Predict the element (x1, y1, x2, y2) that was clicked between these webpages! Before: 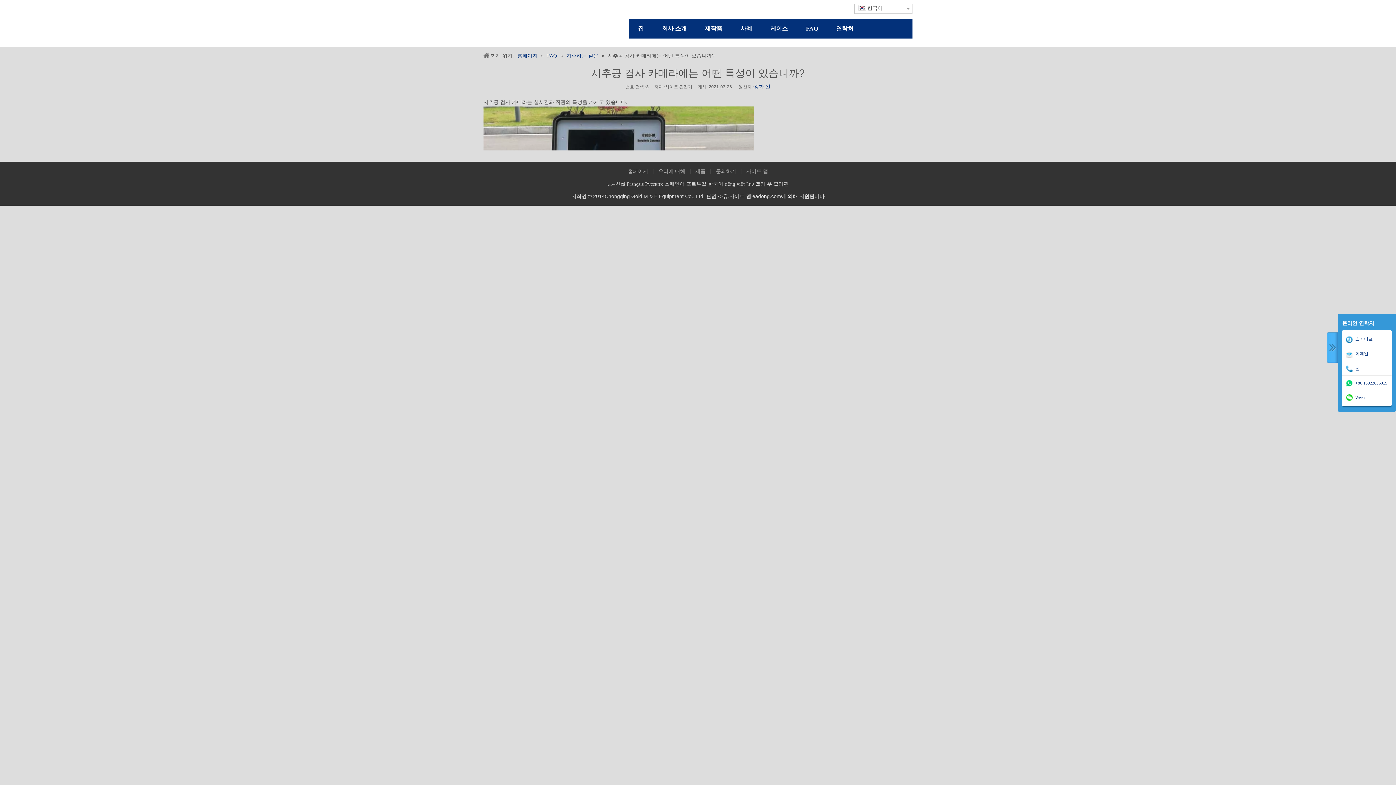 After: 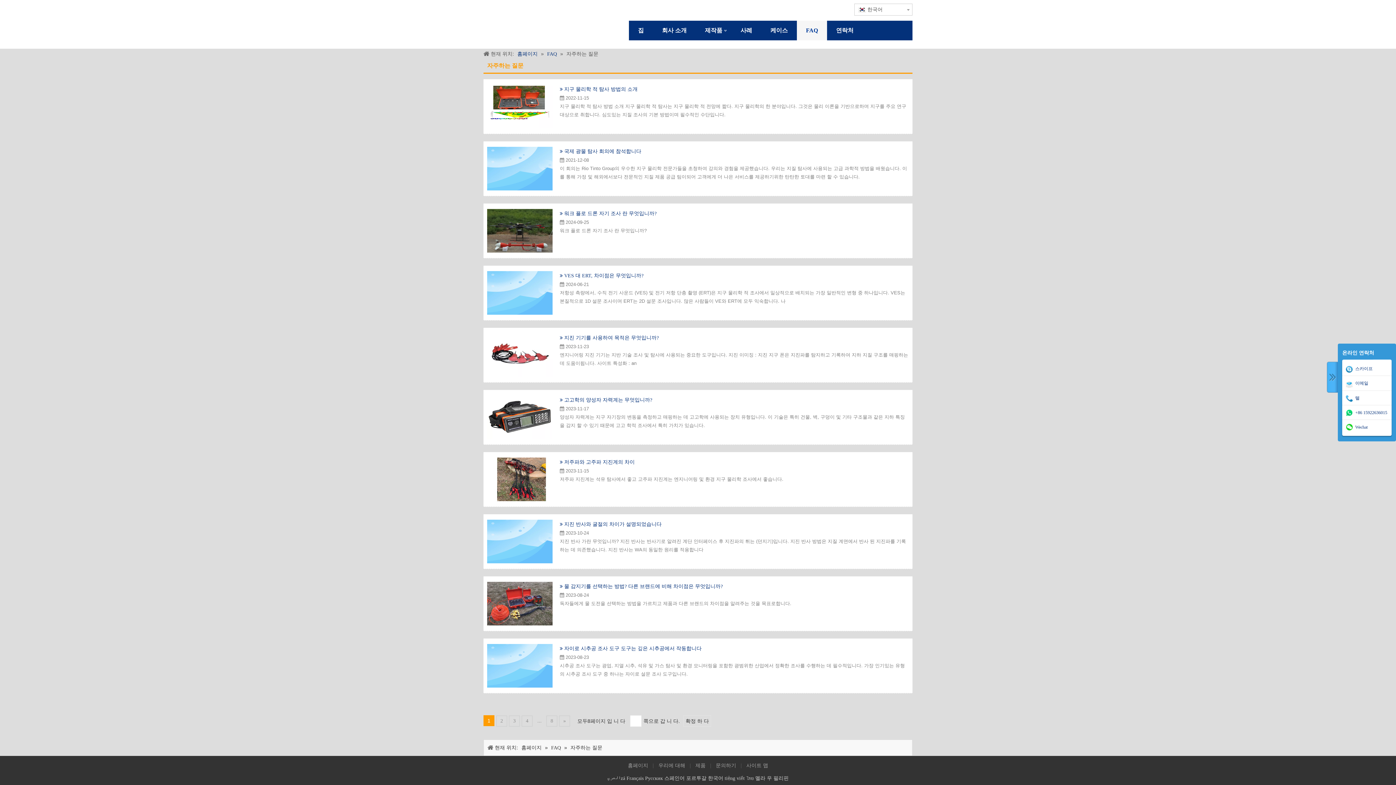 Action: bbox: (566, 53, 600, 58) label: 자주하는 질문 